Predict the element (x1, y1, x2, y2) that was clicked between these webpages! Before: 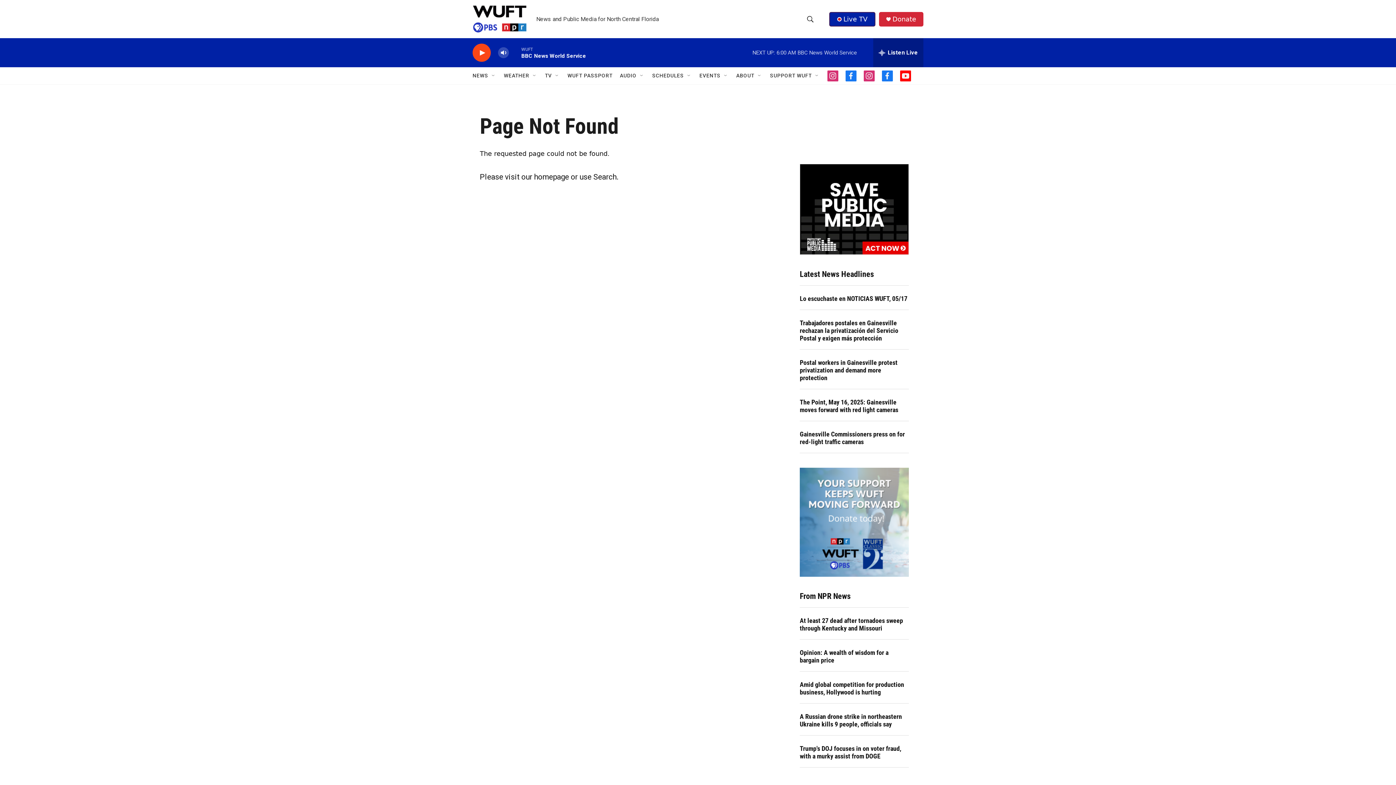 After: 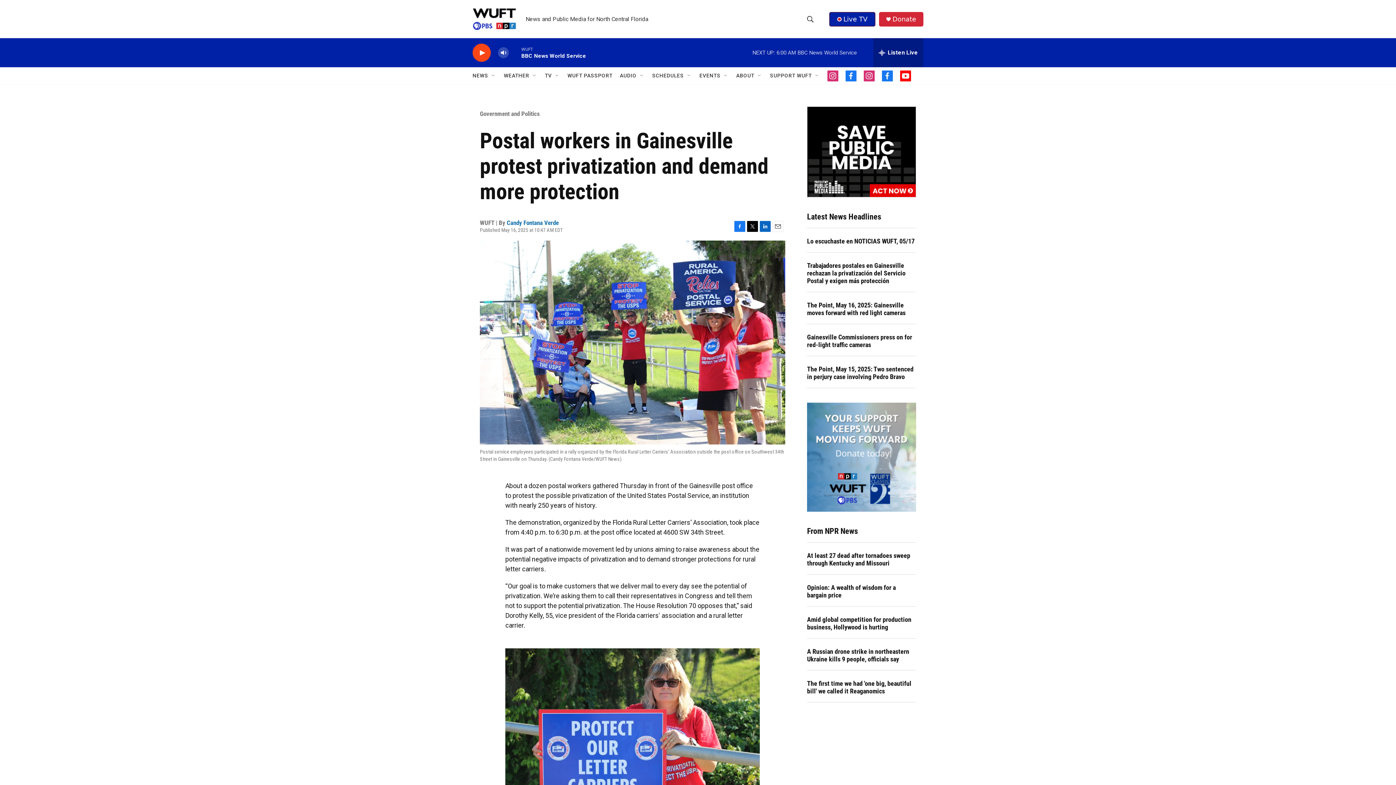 Action: bbox: (800, 358, 909, 381) label: Postal workers in Gainesville protest privatization and demand more protection